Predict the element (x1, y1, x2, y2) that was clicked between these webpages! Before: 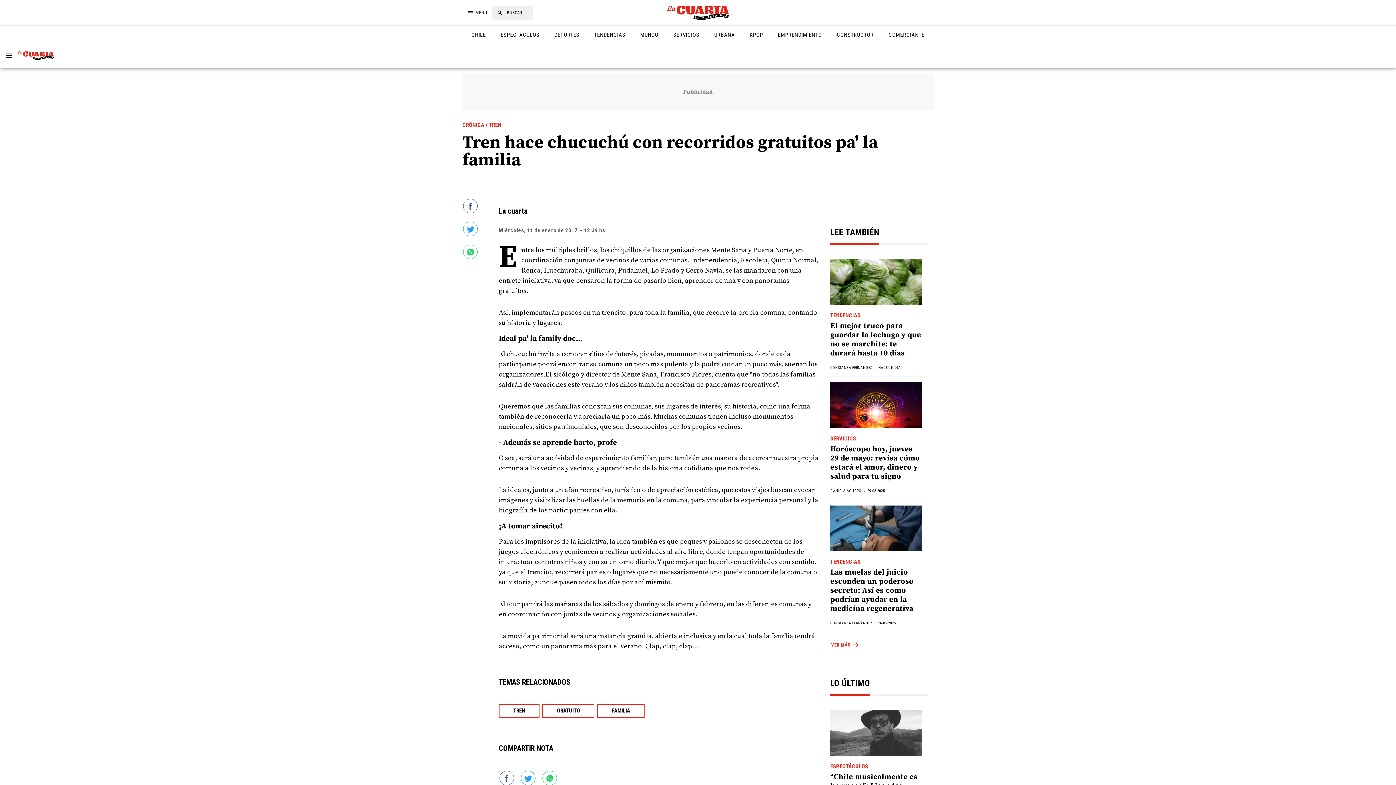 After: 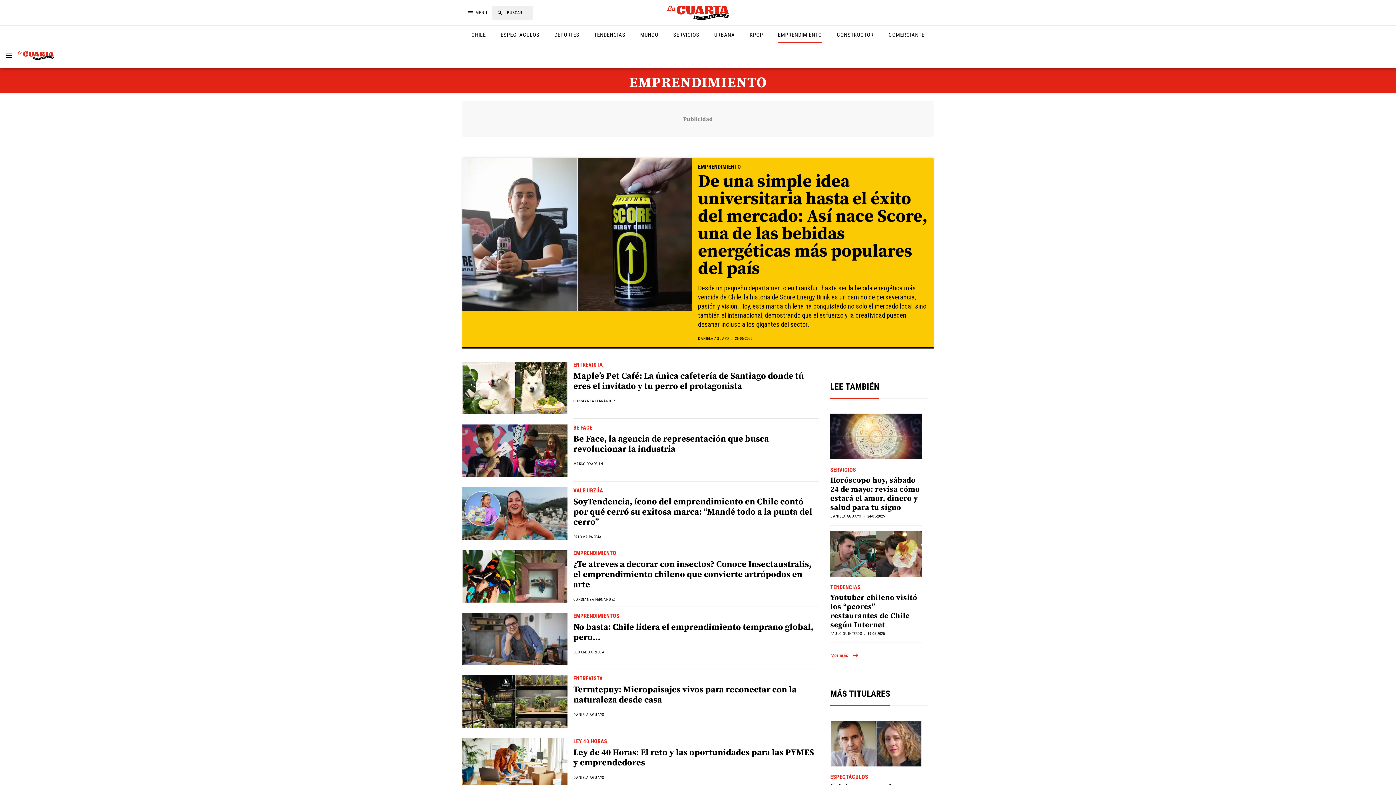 Action: label: EMPRENDIMIENTO bbox: (778, 31, 827, 43)